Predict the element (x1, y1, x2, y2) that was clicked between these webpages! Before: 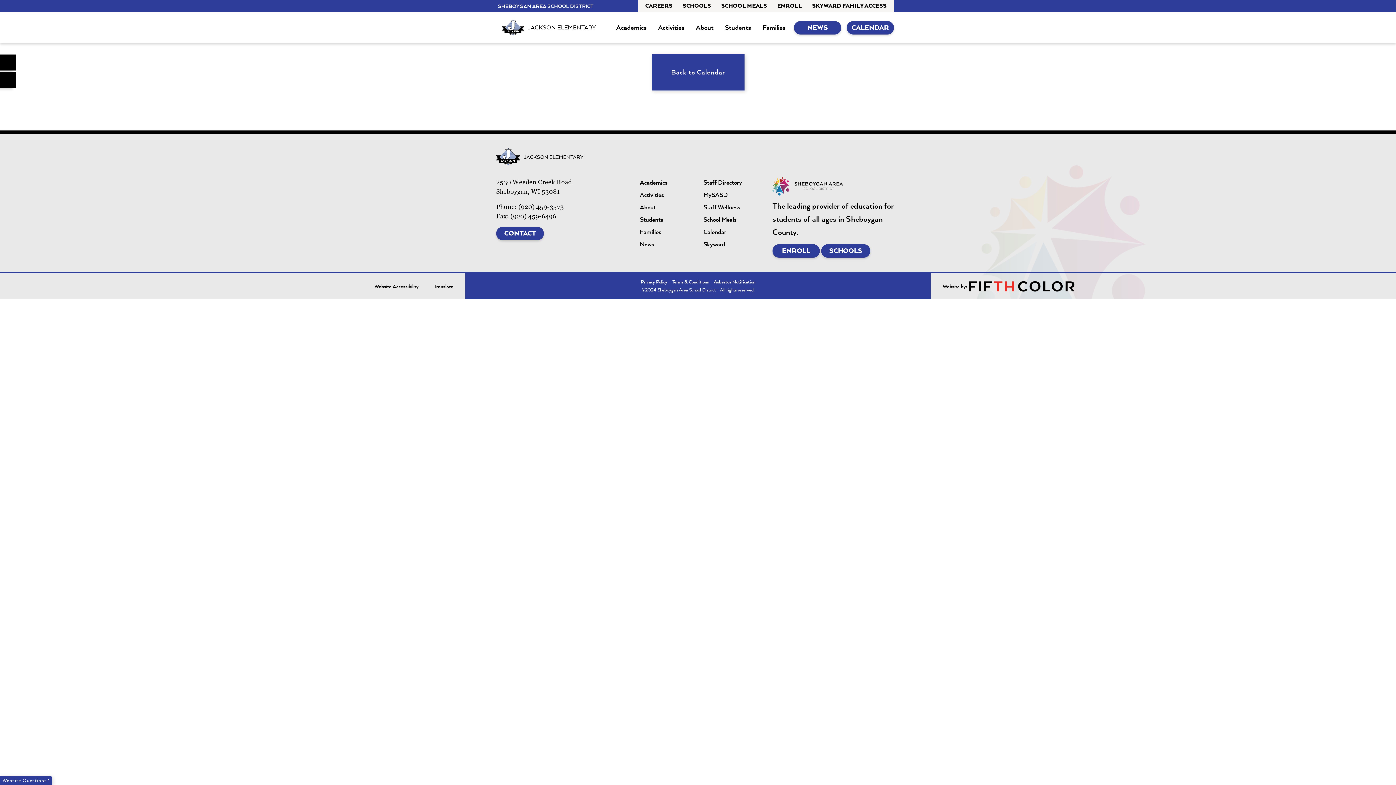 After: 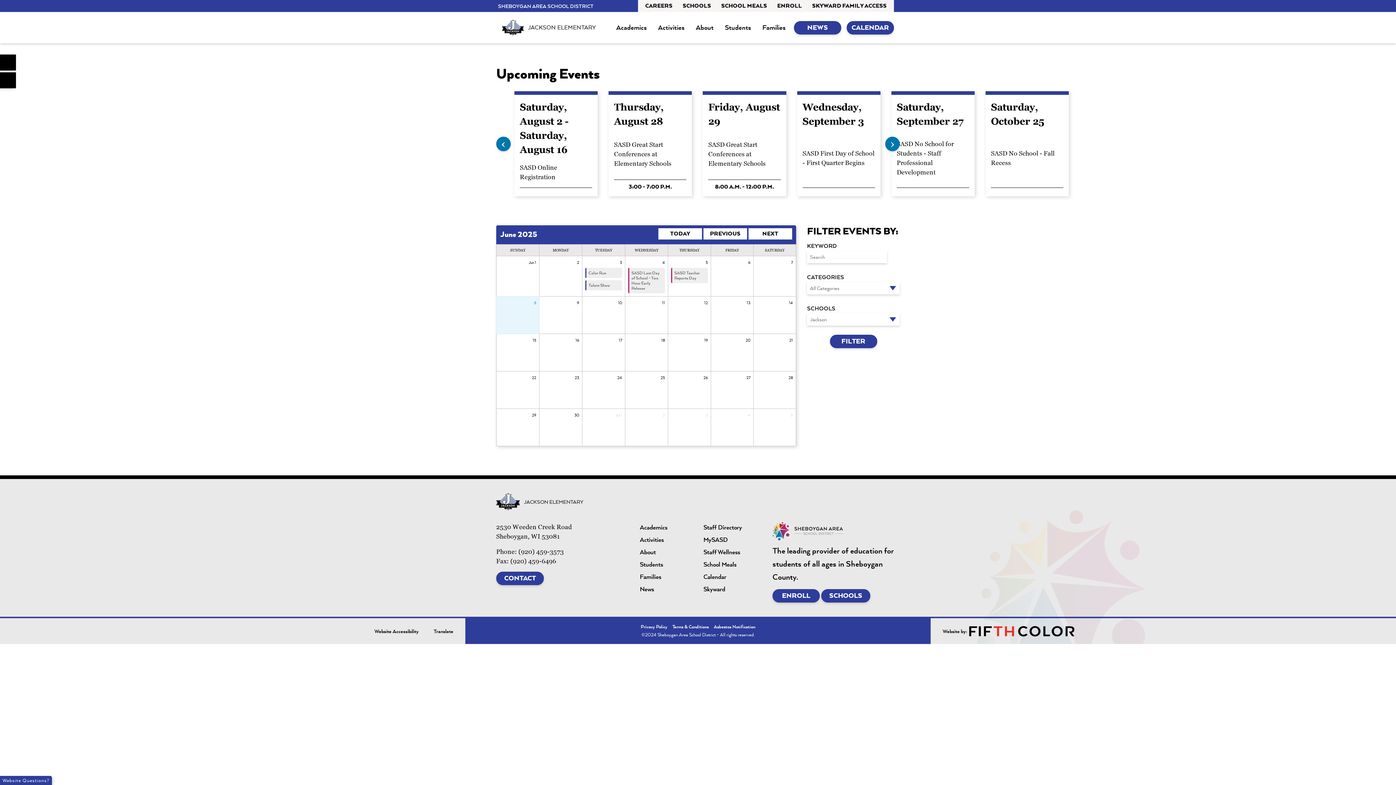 Action: bbox: (846, 20, 894, 34) label: CALENDAR